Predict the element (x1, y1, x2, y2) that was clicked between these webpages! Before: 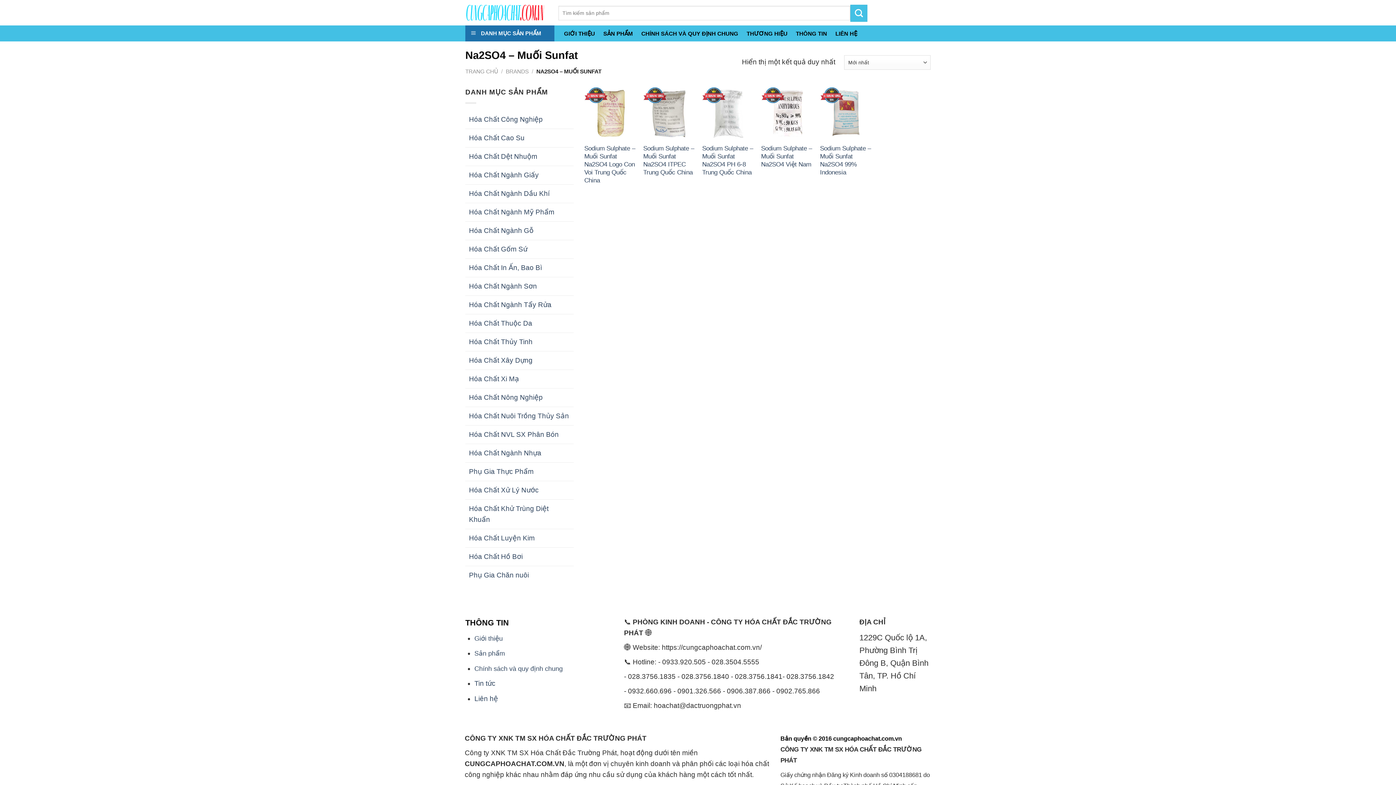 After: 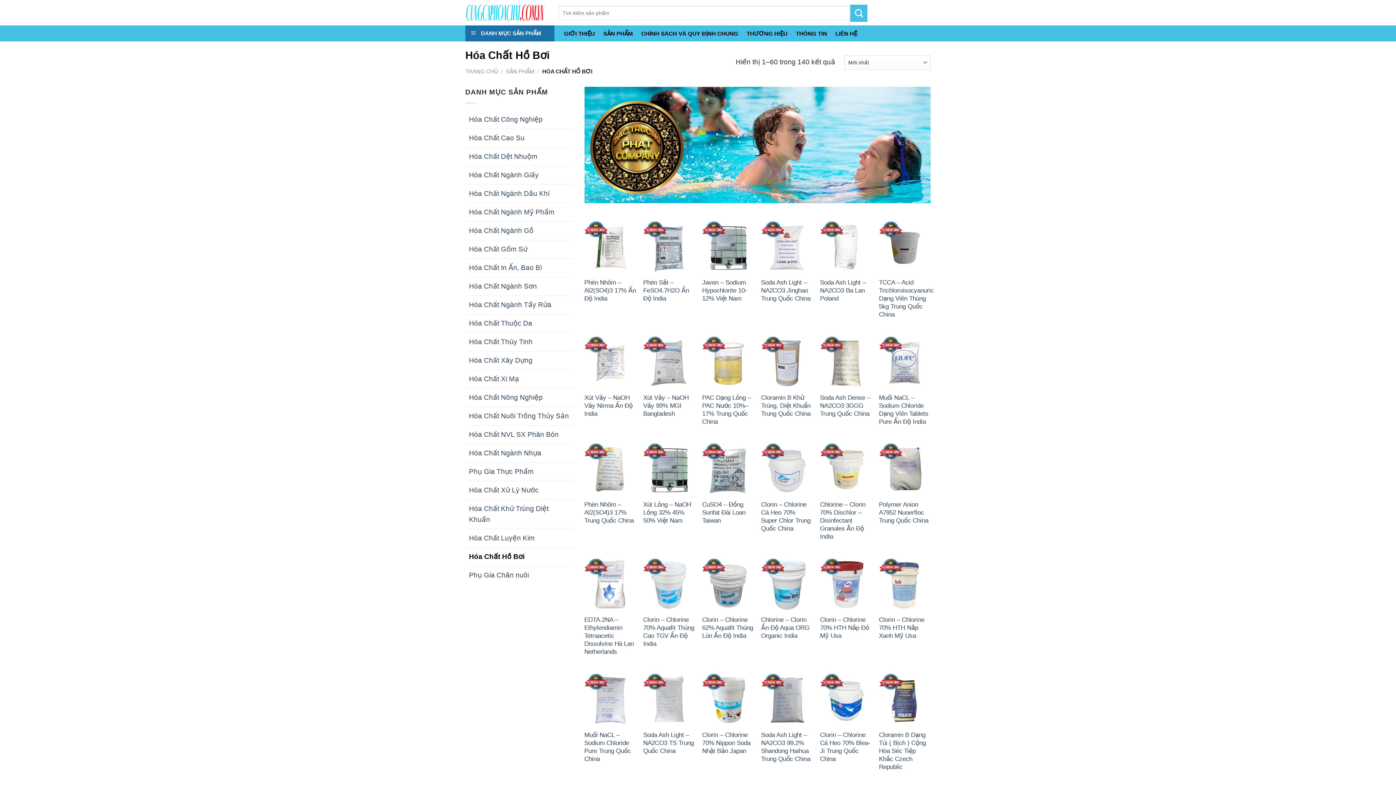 Action: label: Hóa Chất Hồ Bơi bbox: (465, 548, 573, 566)